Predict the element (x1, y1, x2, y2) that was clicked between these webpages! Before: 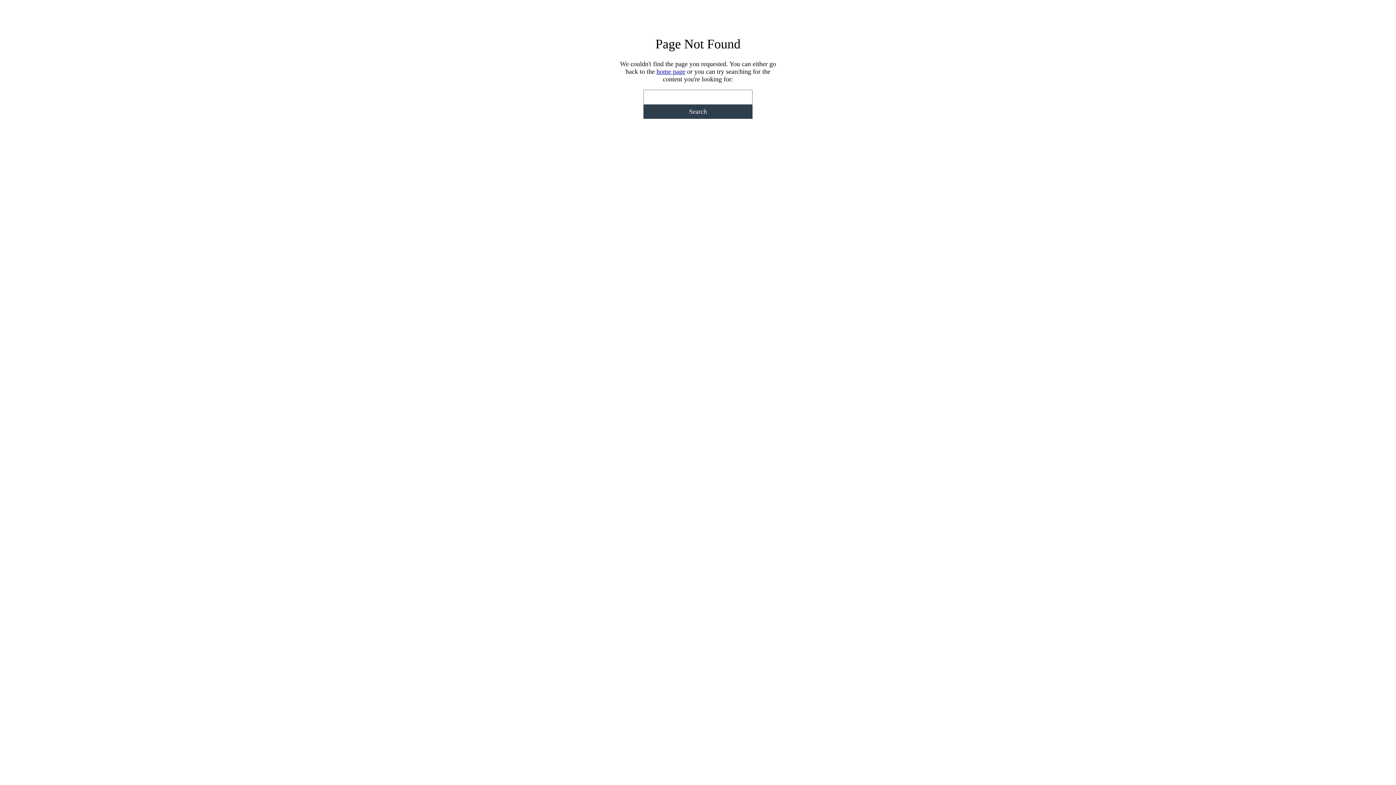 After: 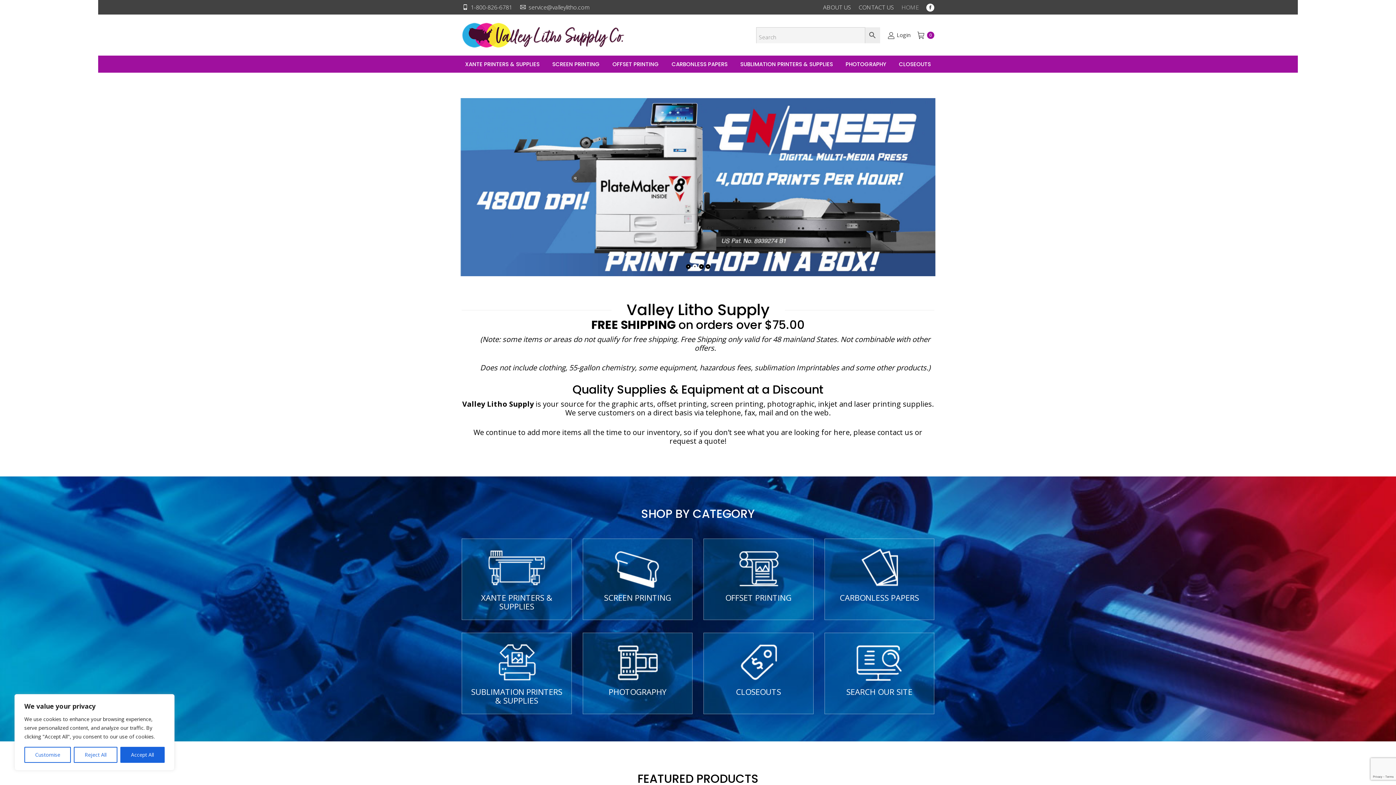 Action: bbox: (656, 68, 685, 75) label: home page